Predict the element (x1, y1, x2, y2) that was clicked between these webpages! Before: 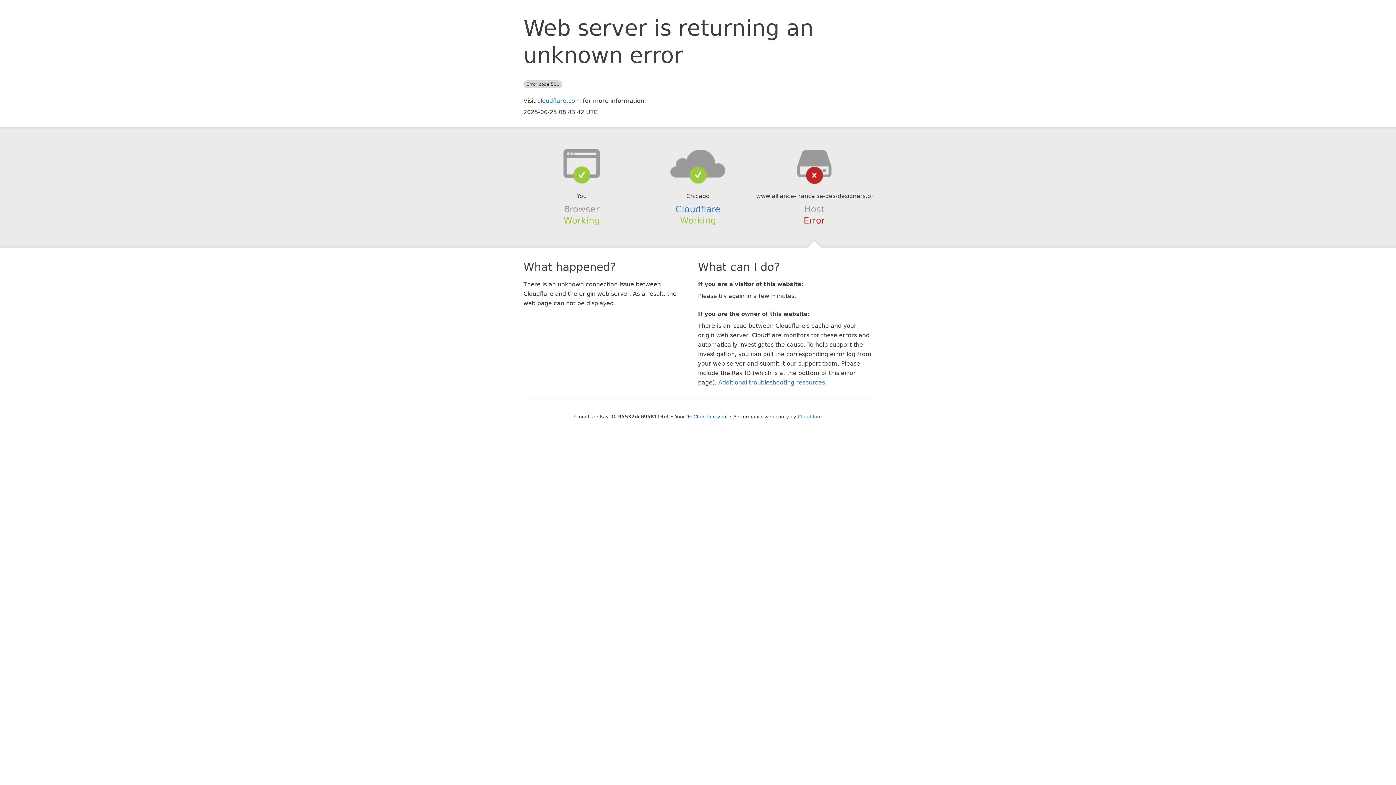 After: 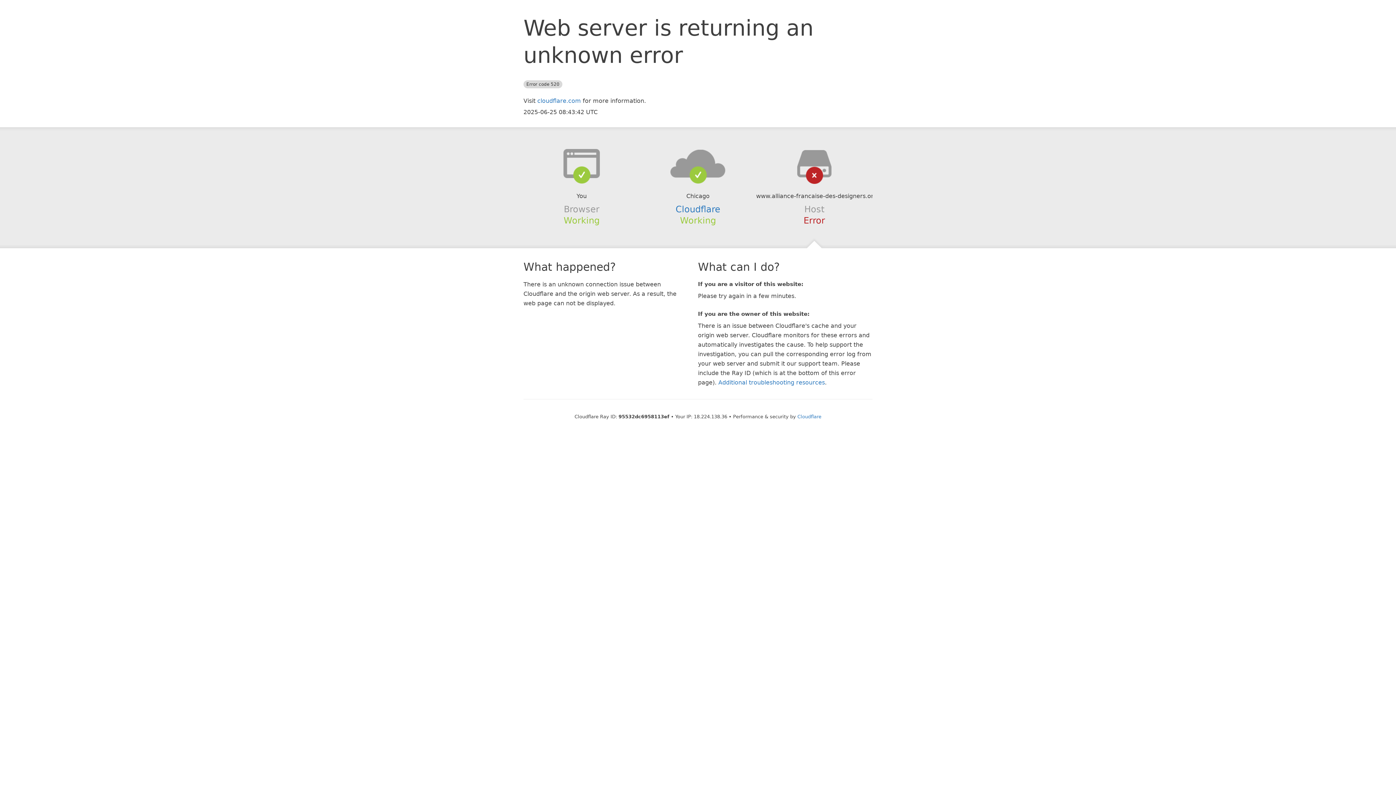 Action: label: Click to reveal bbox: (693, 414, 727, 419)